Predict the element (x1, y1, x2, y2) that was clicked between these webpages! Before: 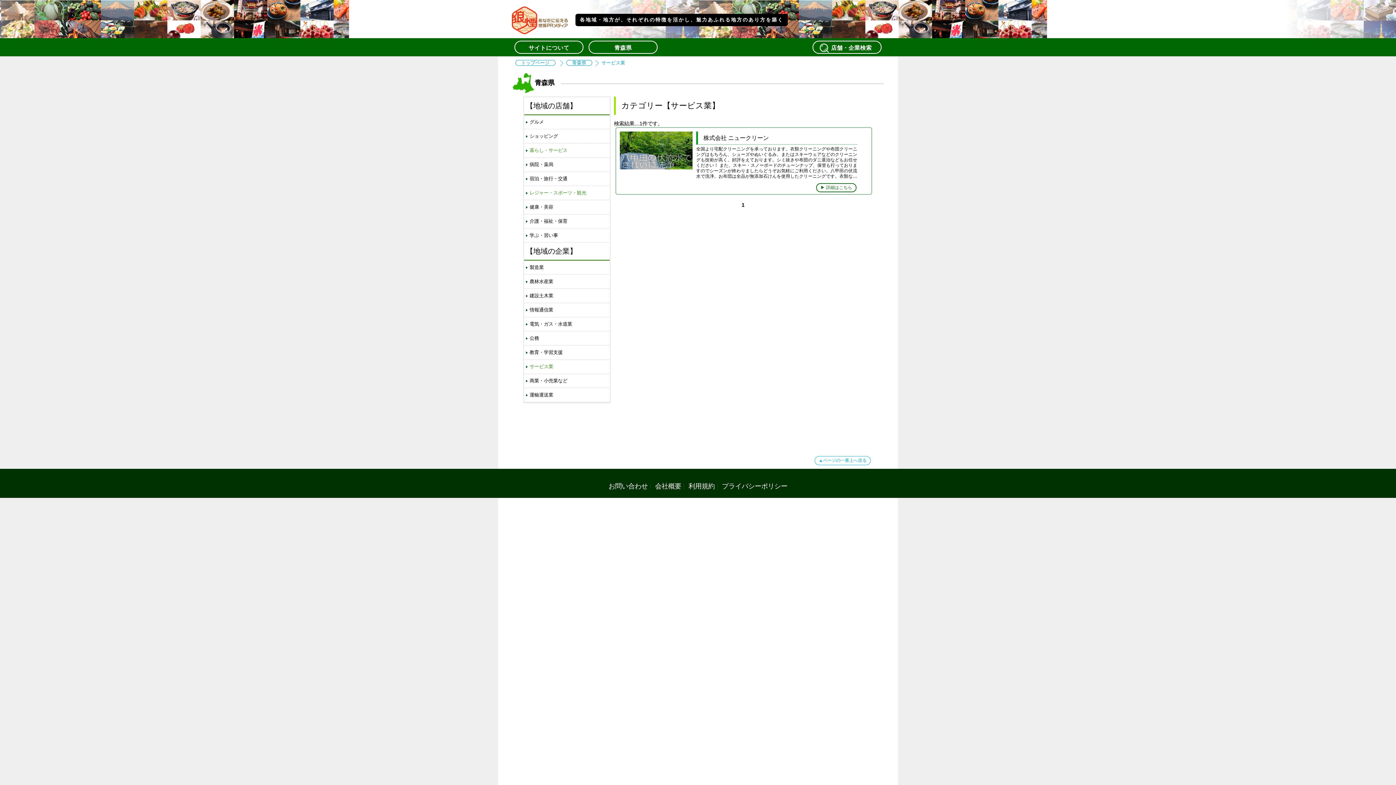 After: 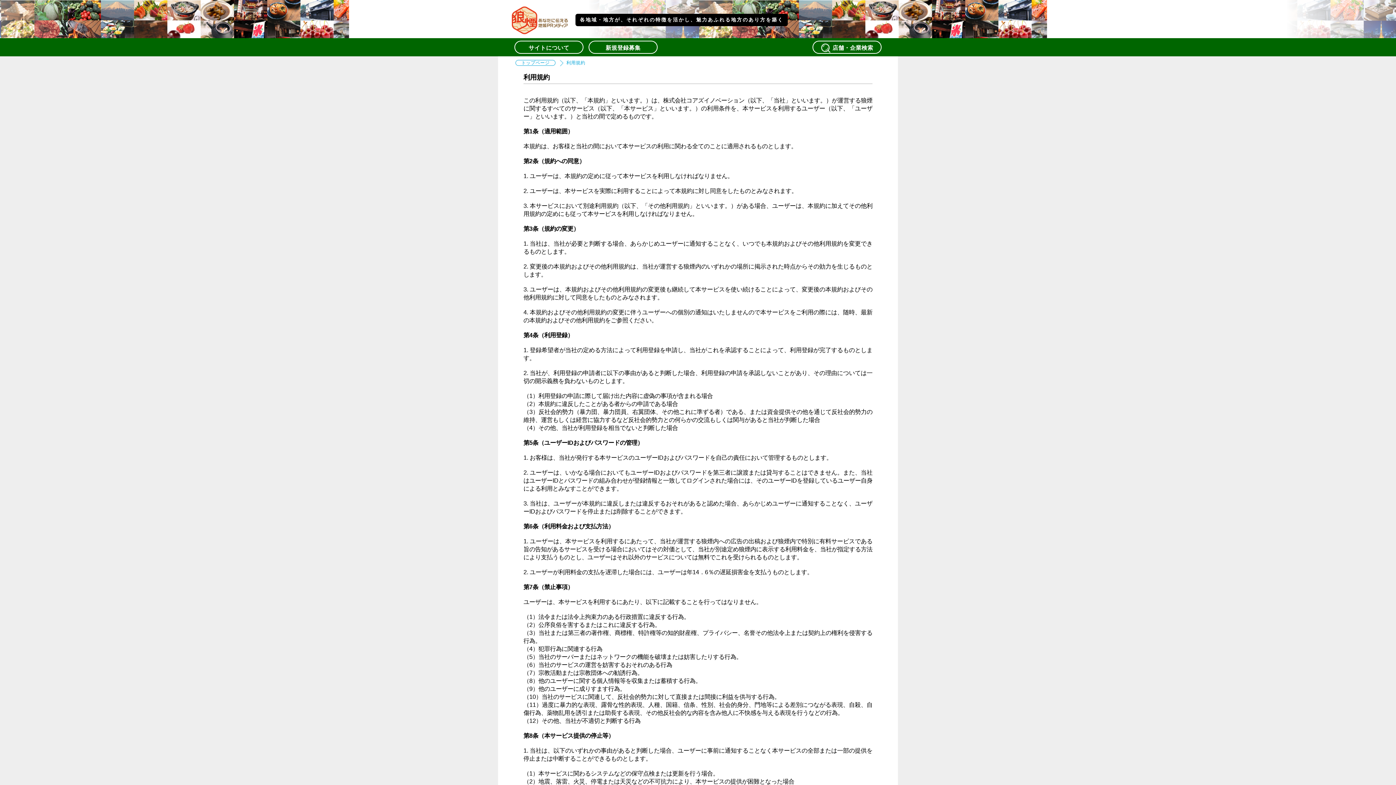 Action: bbox: (688, 482, 714, 490) label: 利用規約